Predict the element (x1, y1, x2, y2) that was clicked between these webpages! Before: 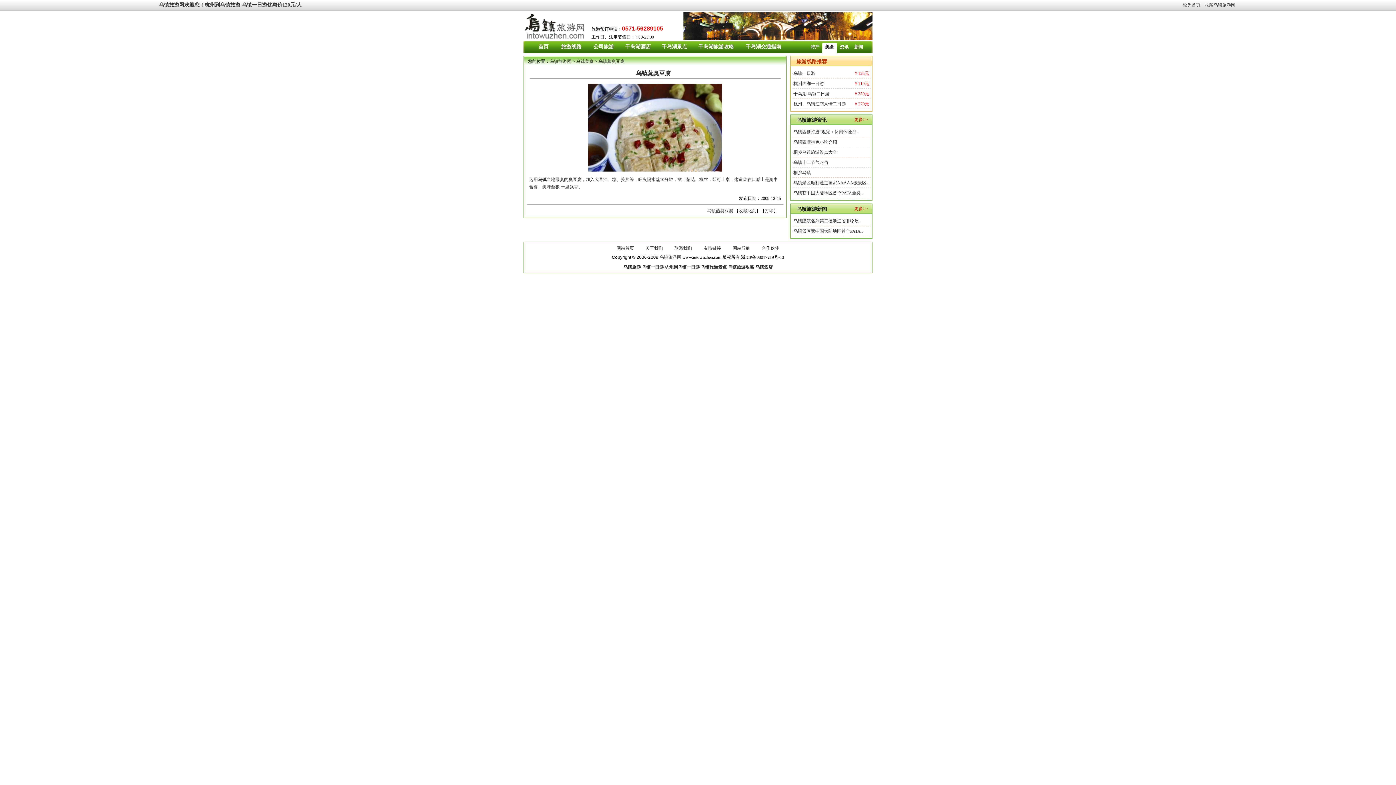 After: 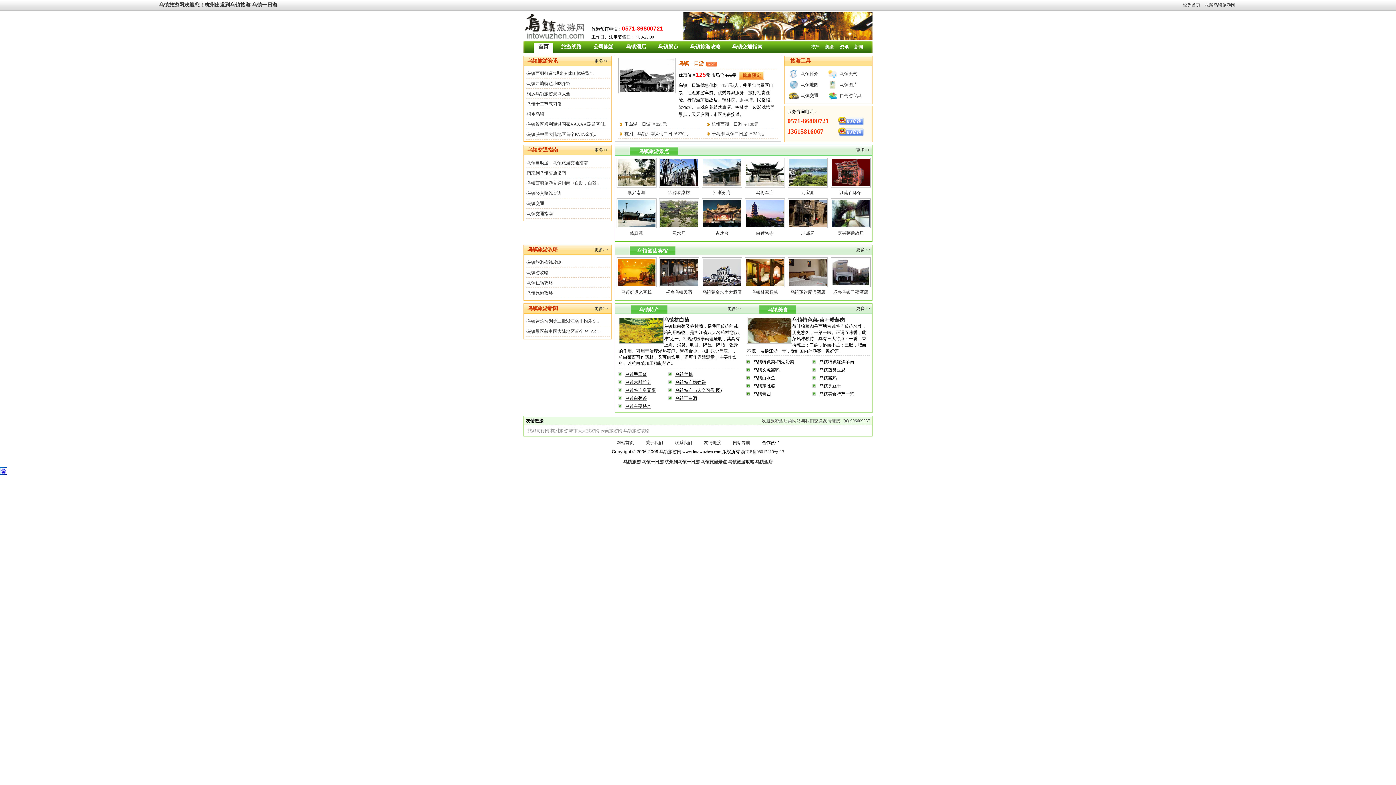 Action: label: 乌镇旅游网 bbox: (549, 58, 571, 64)